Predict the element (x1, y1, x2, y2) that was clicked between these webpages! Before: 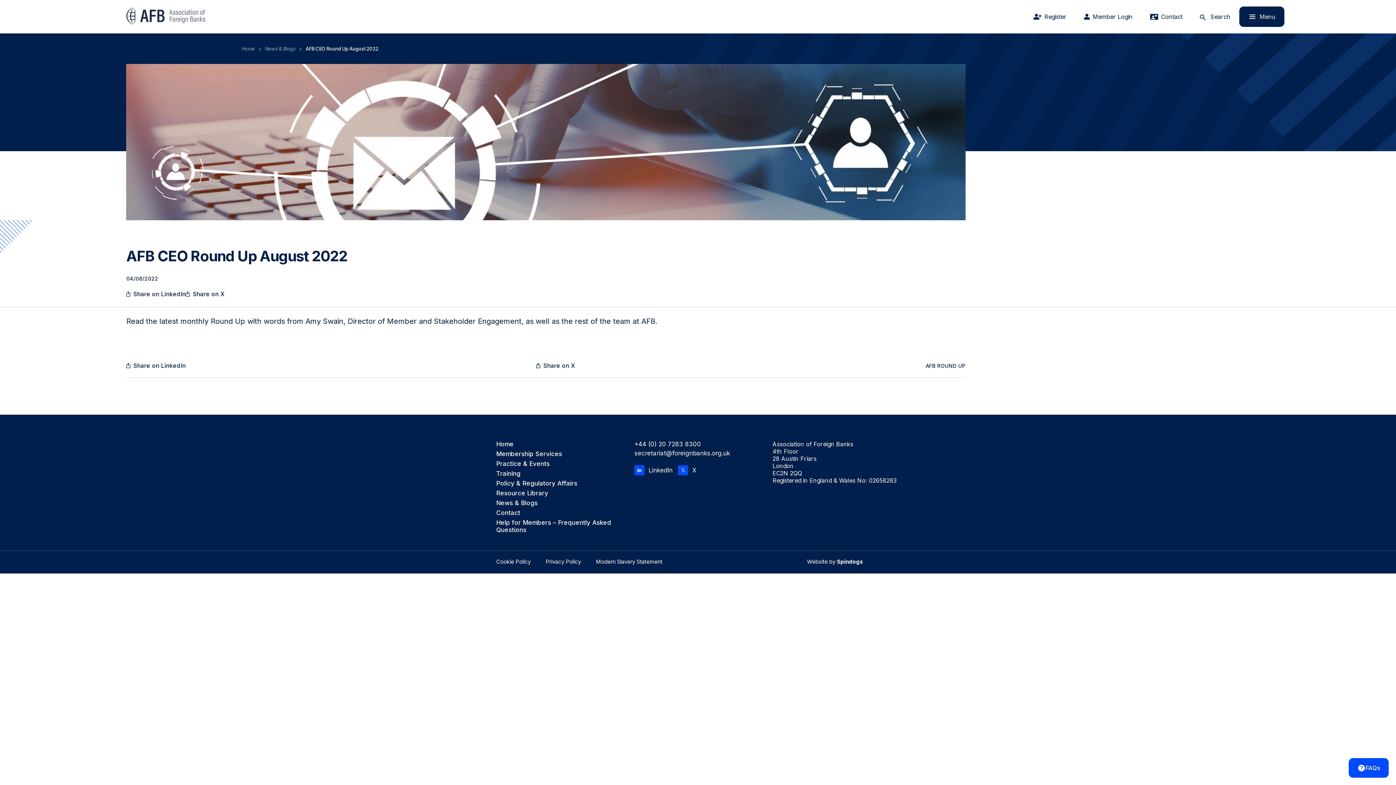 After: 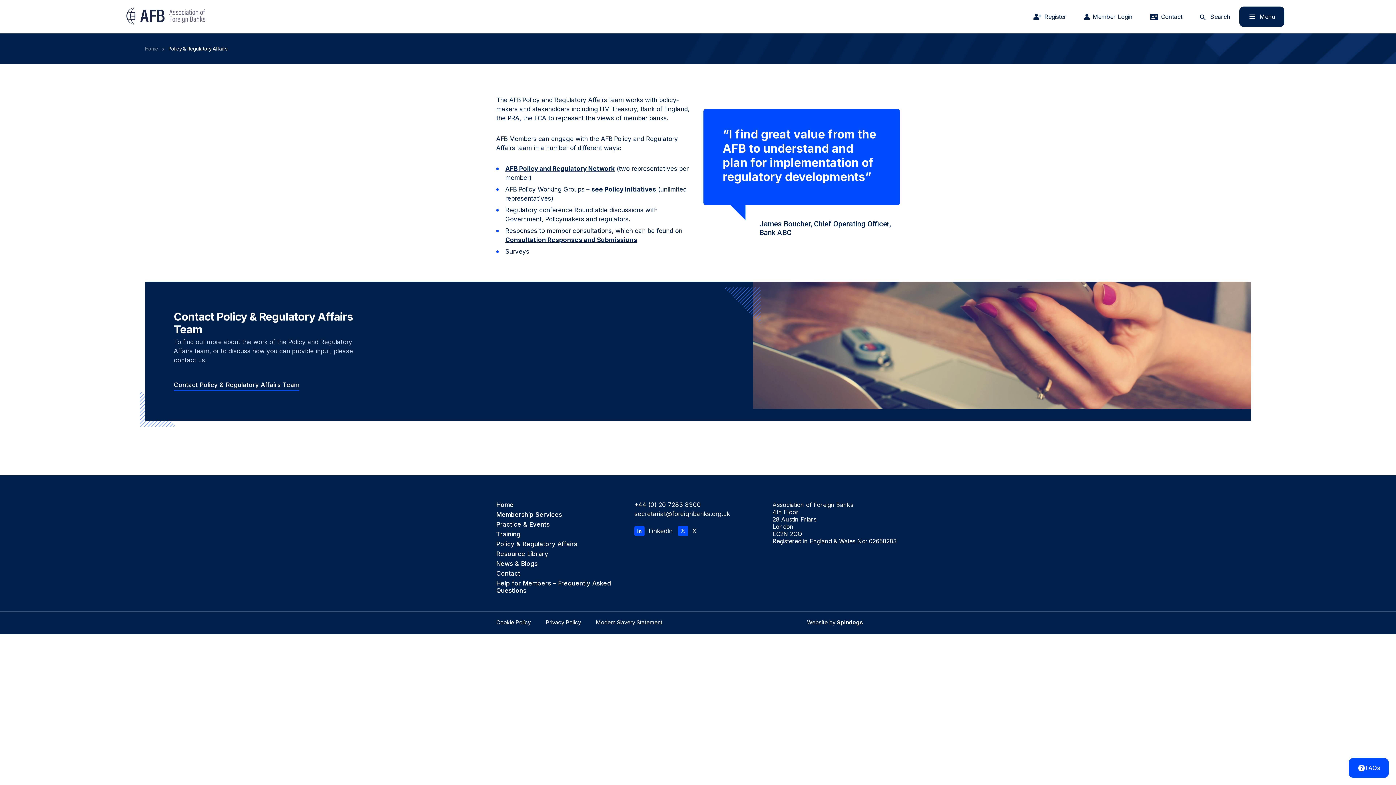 Action: bbox: (496, 480, 577, 488) label: Policy & Regulatory Affairs